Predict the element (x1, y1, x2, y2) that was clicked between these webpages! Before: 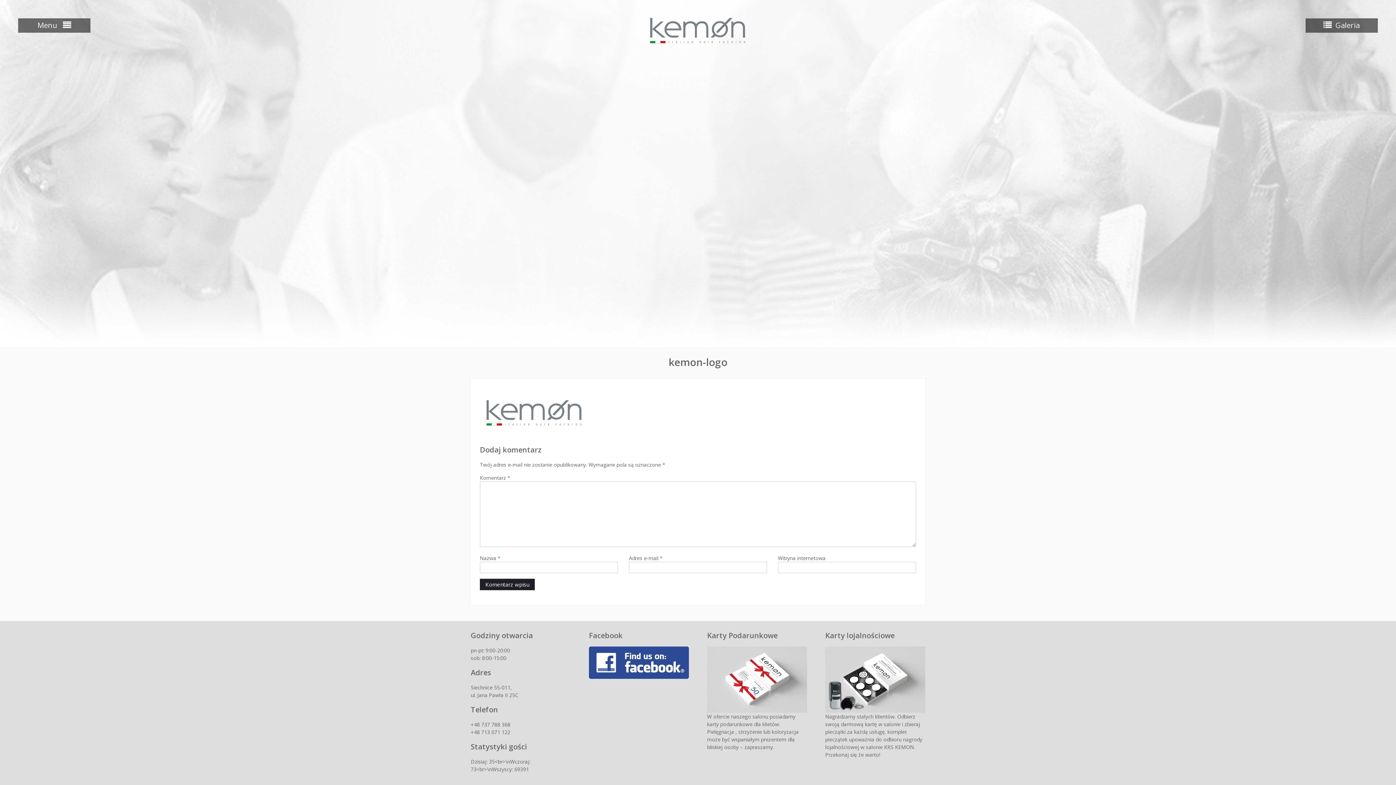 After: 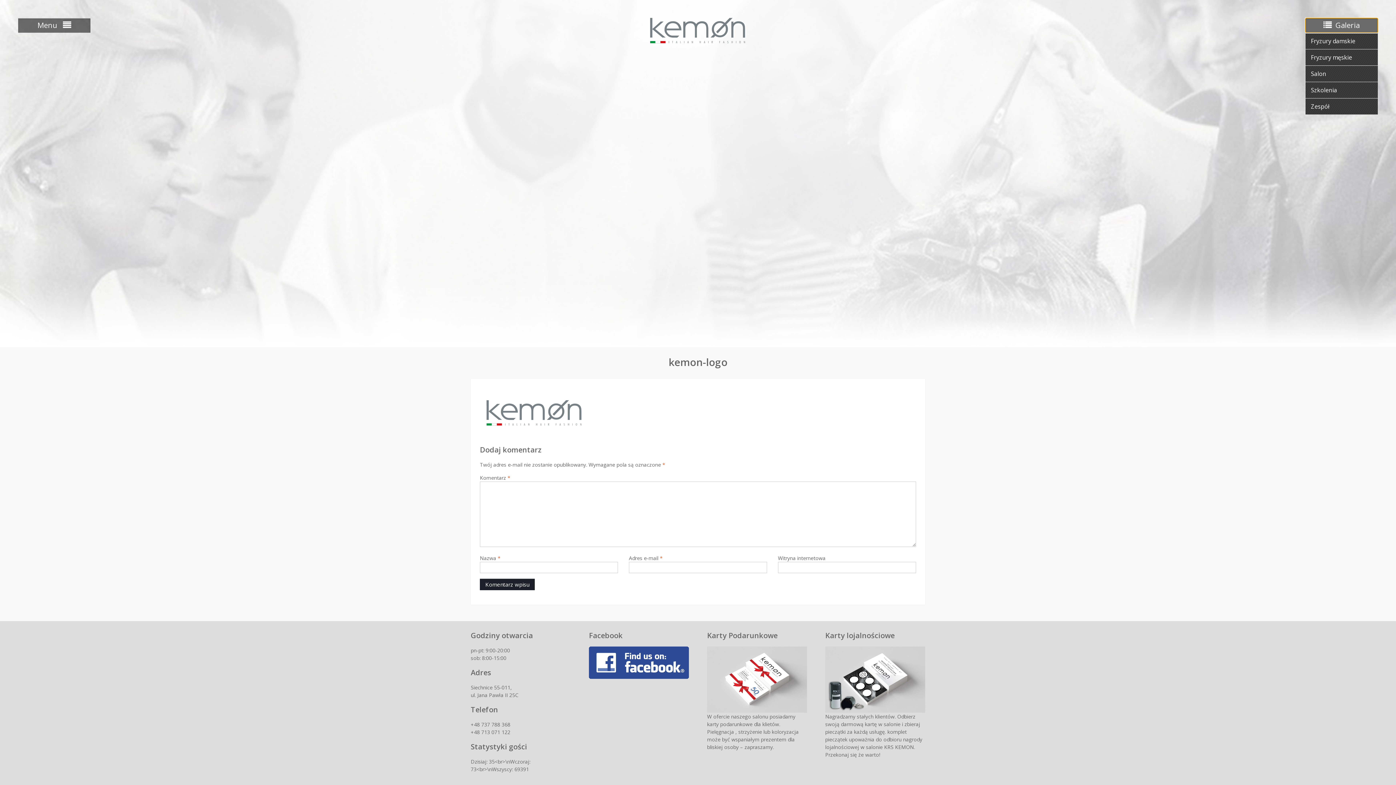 Action: label: Galeria bbox: (1305, 18, 1378, 32)